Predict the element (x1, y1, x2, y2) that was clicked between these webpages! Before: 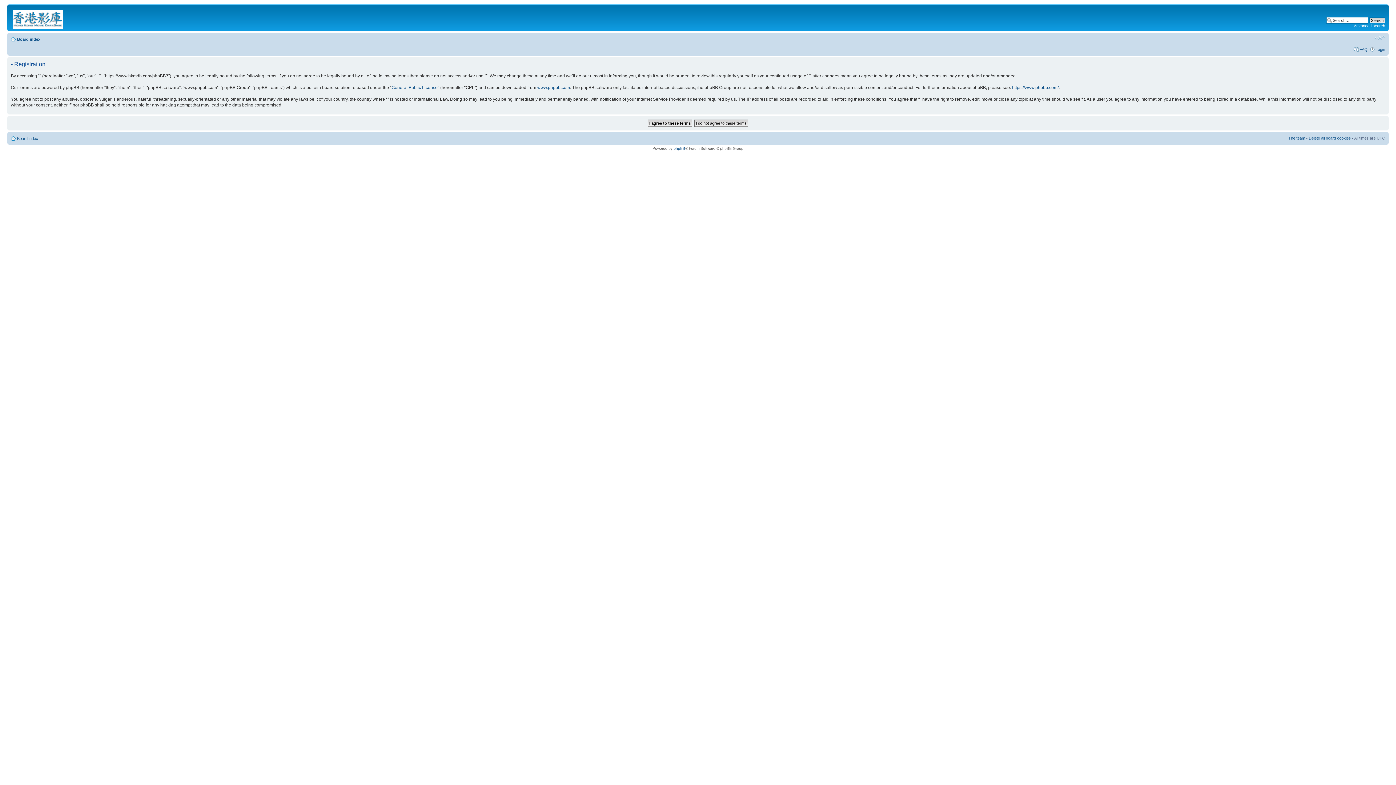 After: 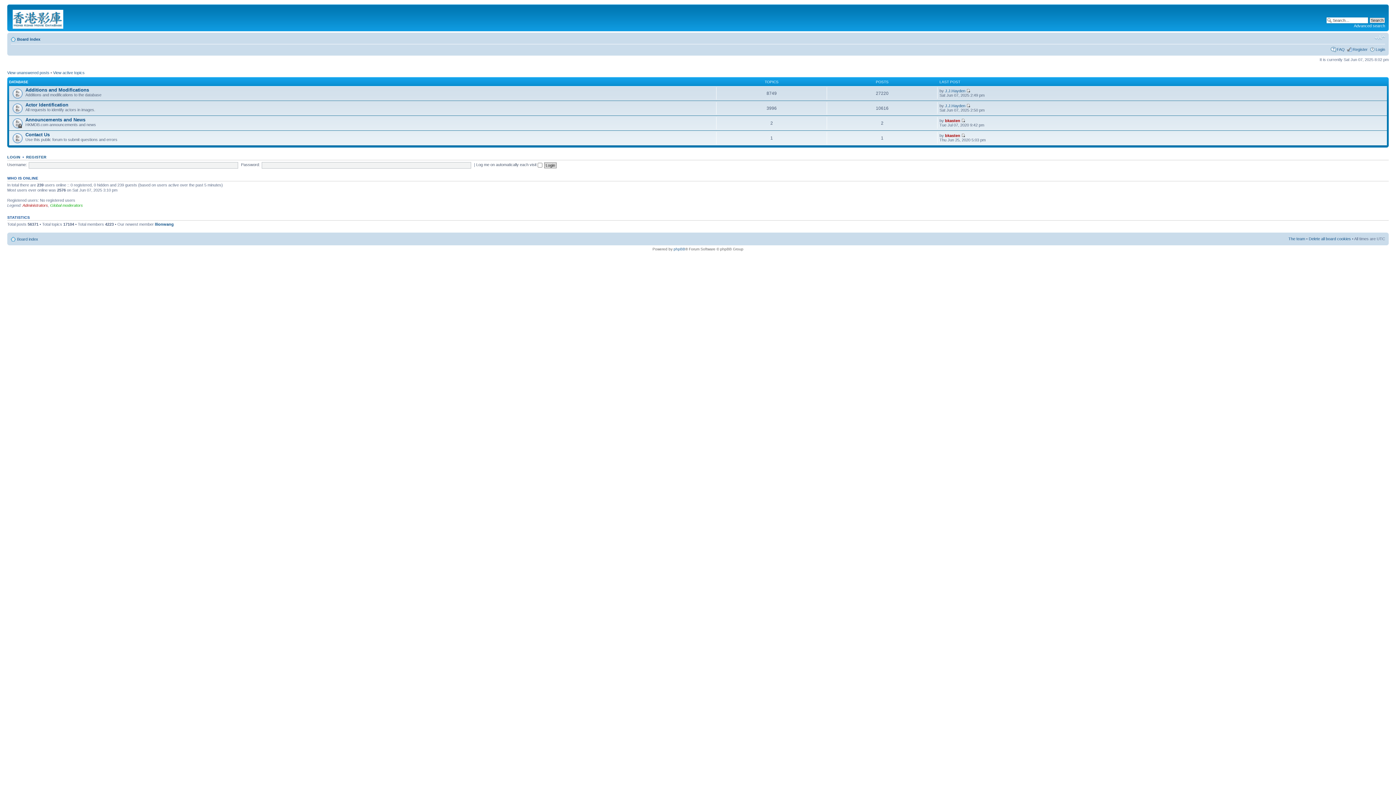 Action: label: Board index bbox: (17, 37, 40, 41)